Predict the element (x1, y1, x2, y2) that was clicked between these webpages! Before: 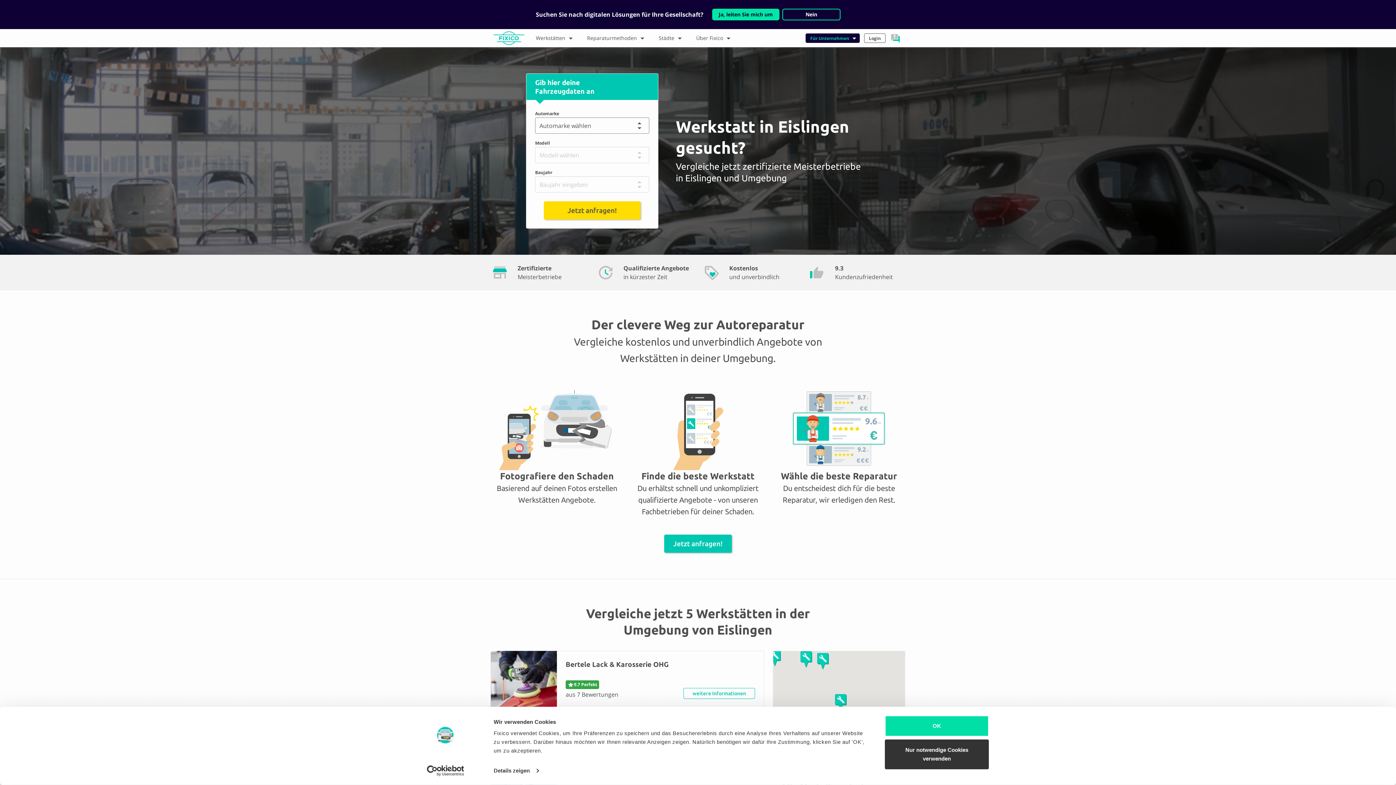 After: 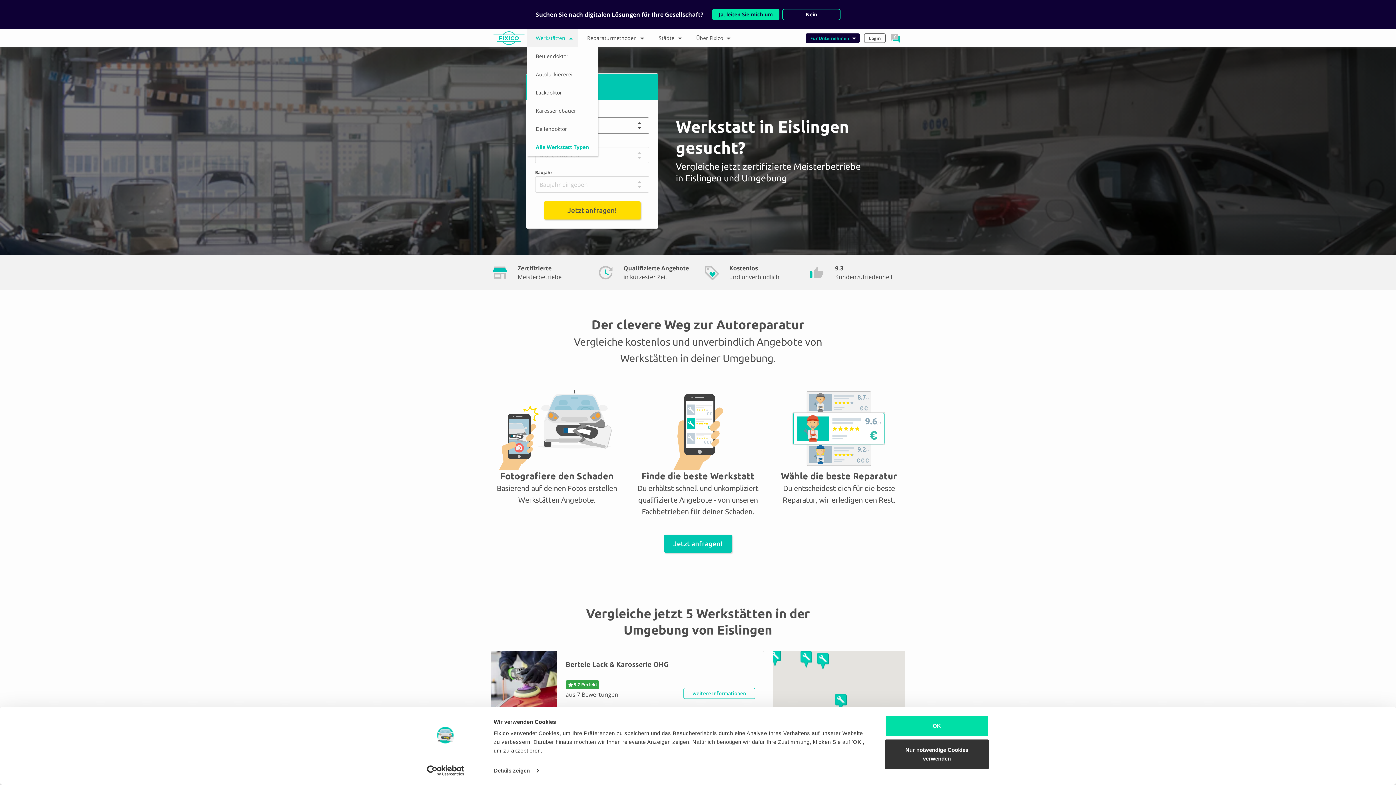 Action: bbox: (527, 29, 578, 47) label: Werkstätten